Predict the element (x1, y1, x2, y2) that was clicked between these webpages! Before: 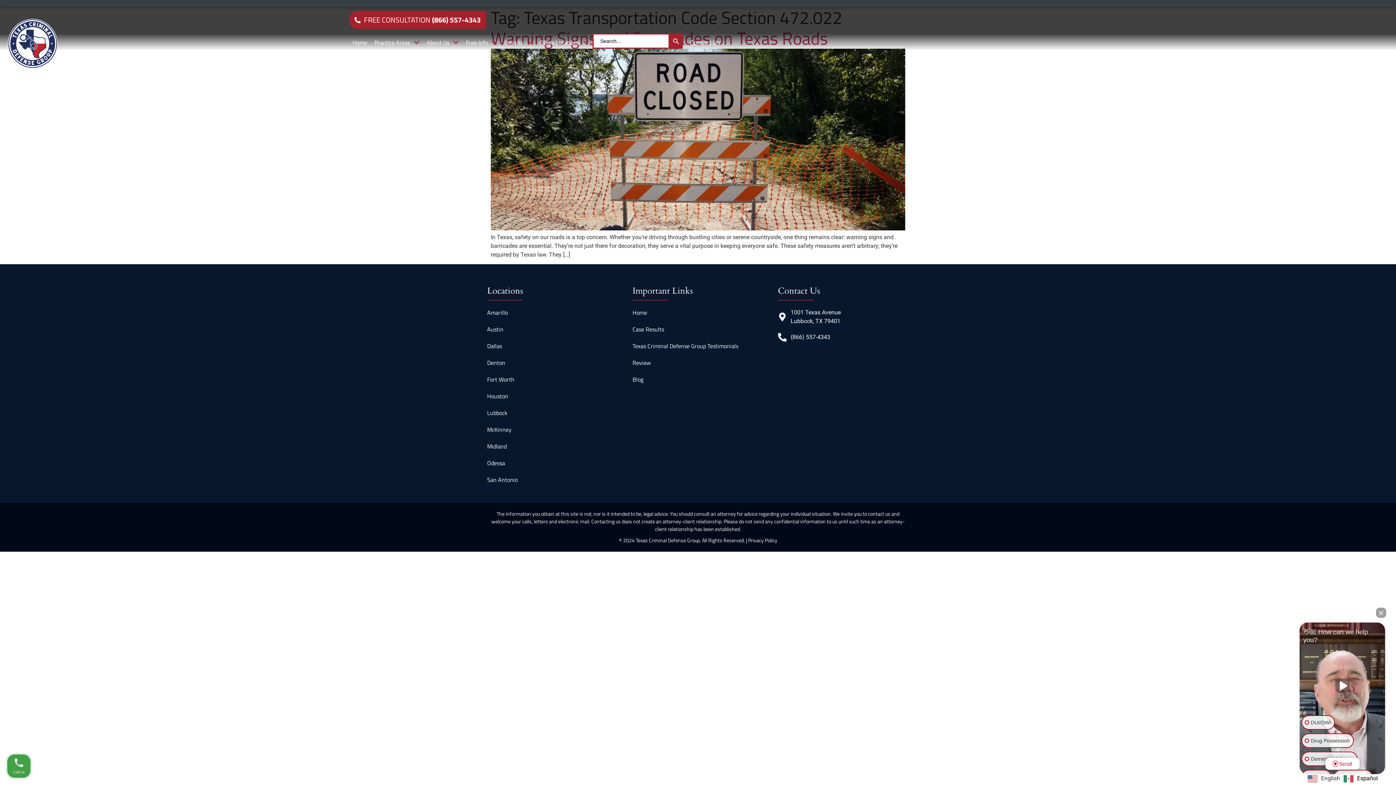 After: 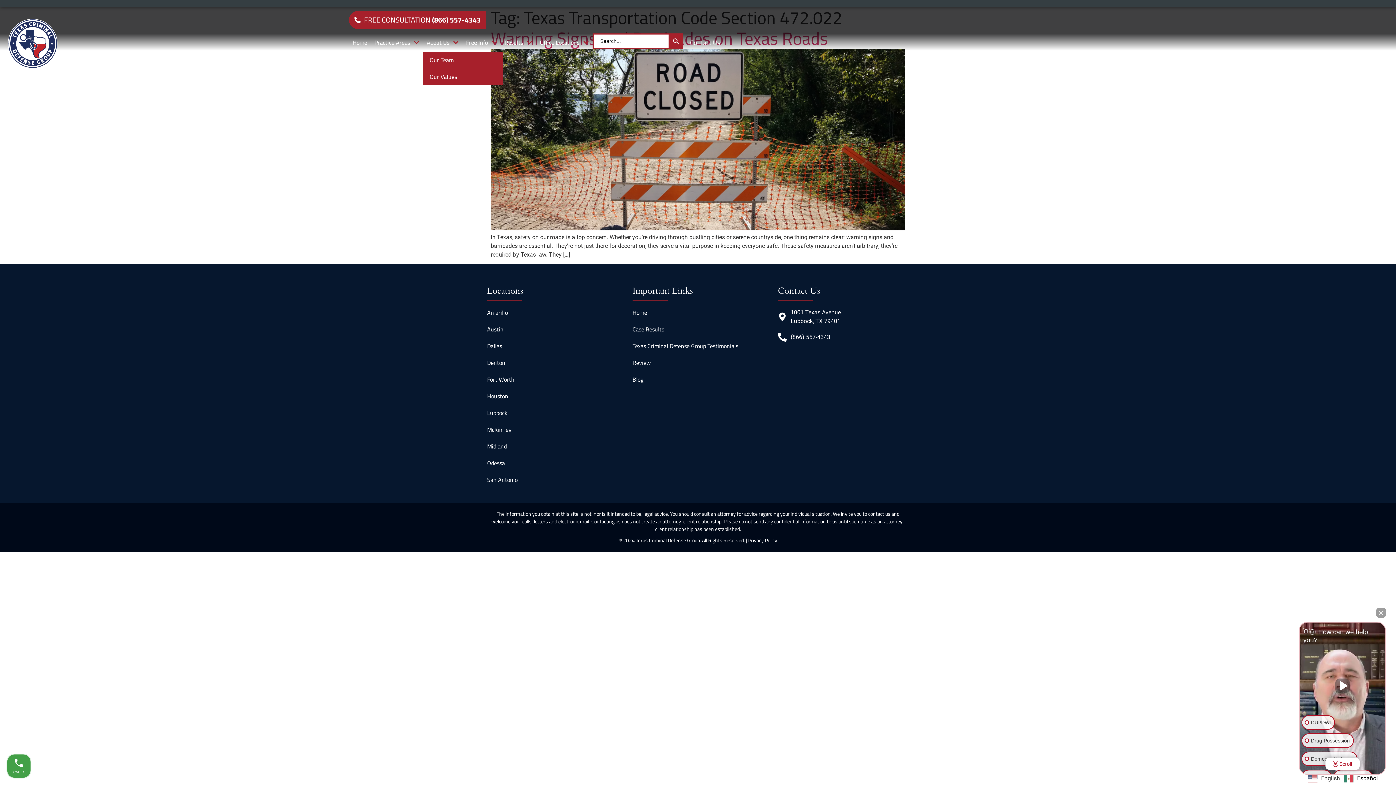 Action: bbox: (423, 33, 462, 51) label: About Us